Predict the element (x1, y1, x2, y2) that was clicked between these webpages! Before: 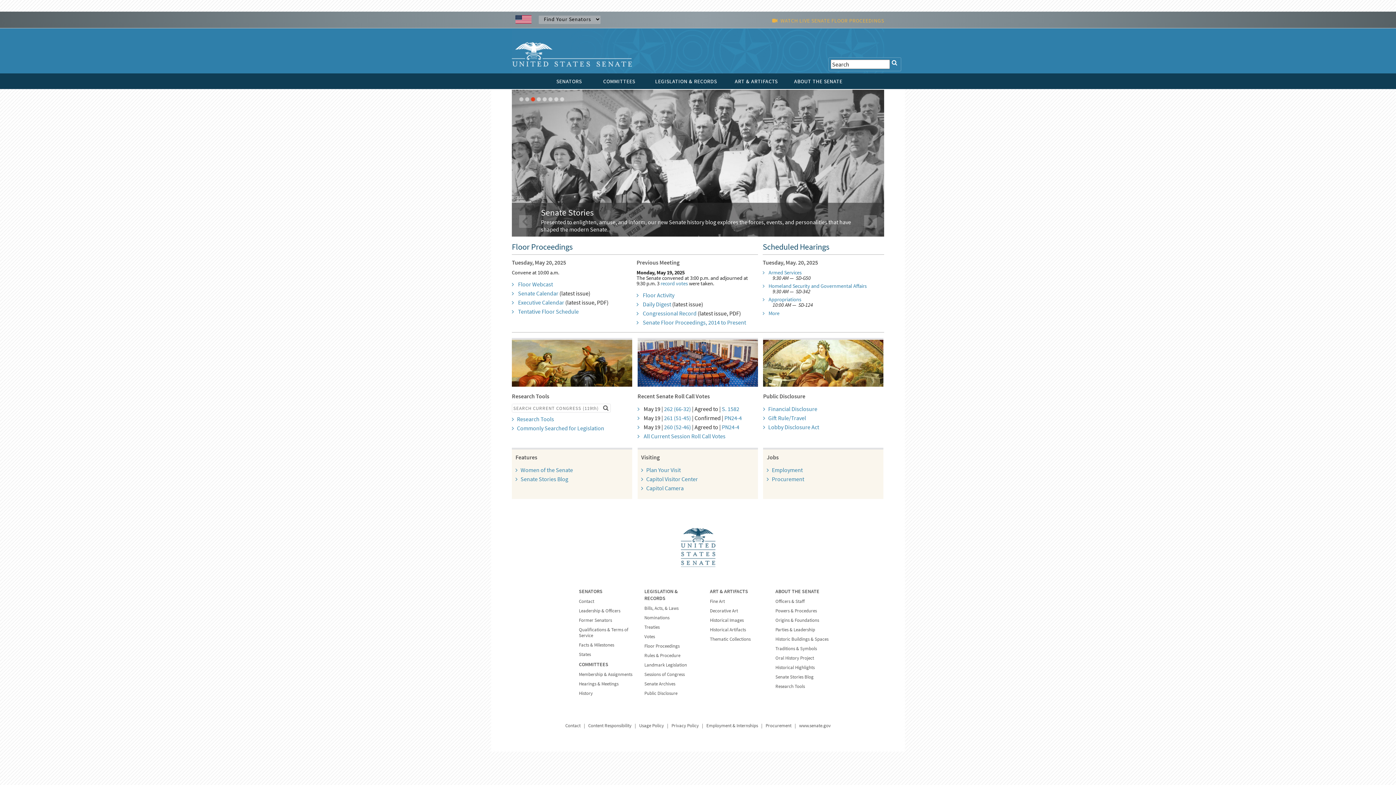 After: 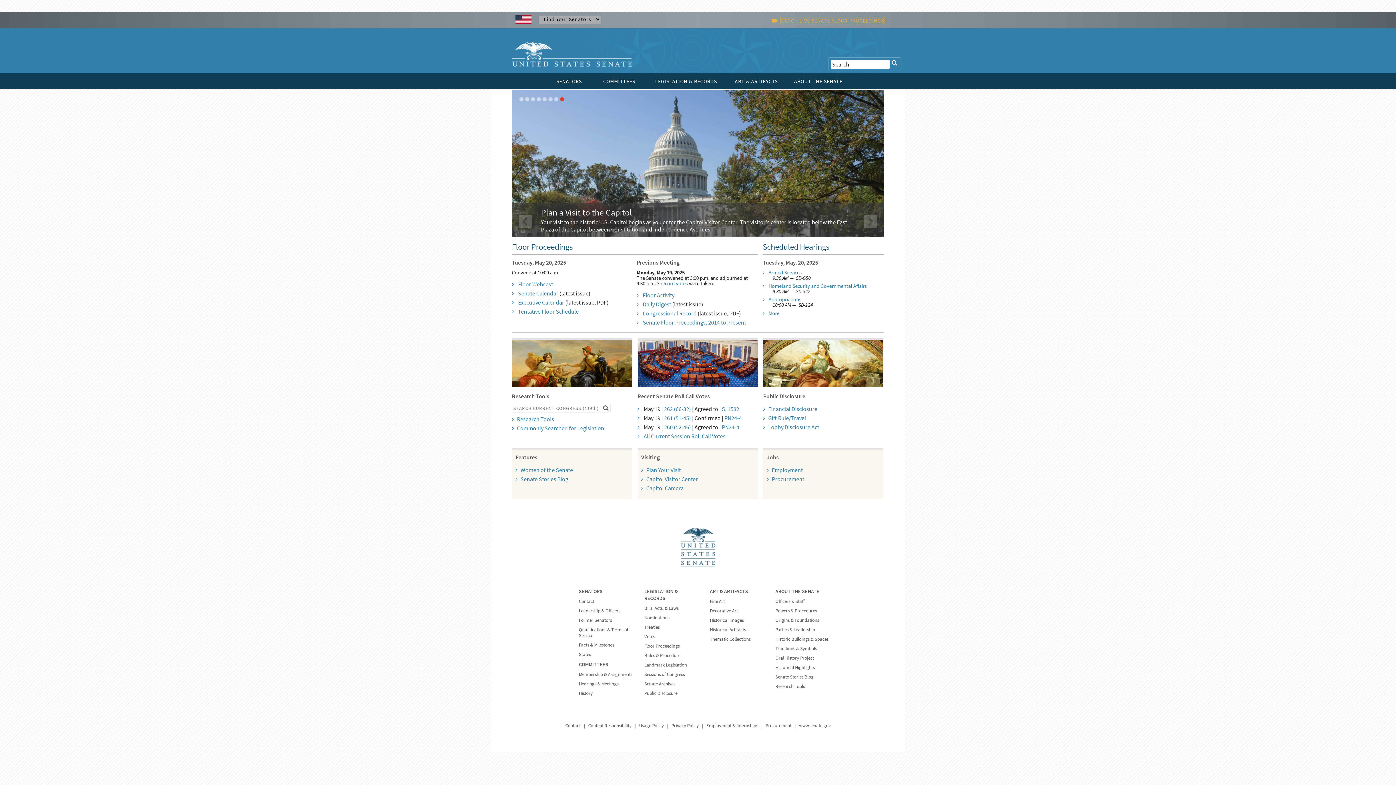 Action: label: WATCH LIVE SENATE FLOOR PROCEEDINGS bbox: (780, 17, 884, 24)